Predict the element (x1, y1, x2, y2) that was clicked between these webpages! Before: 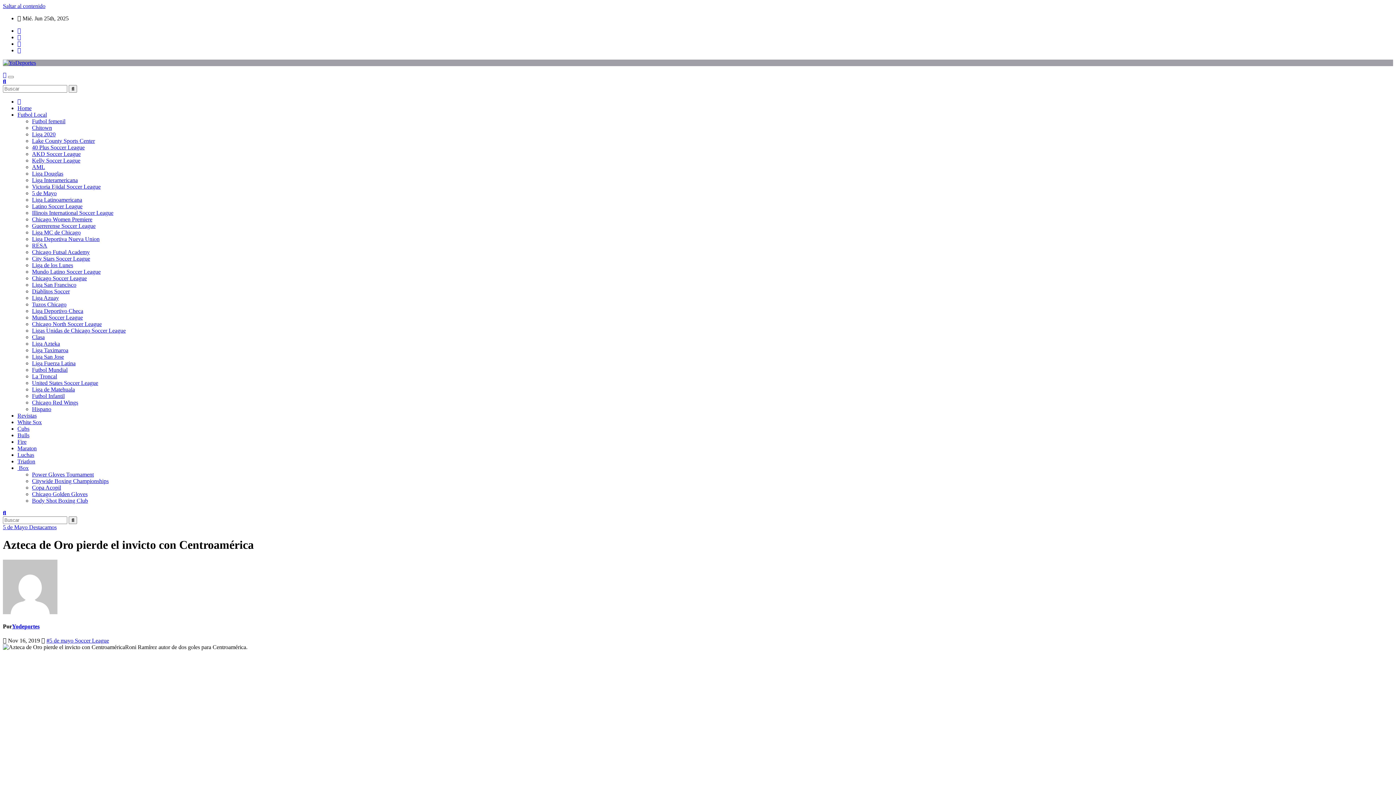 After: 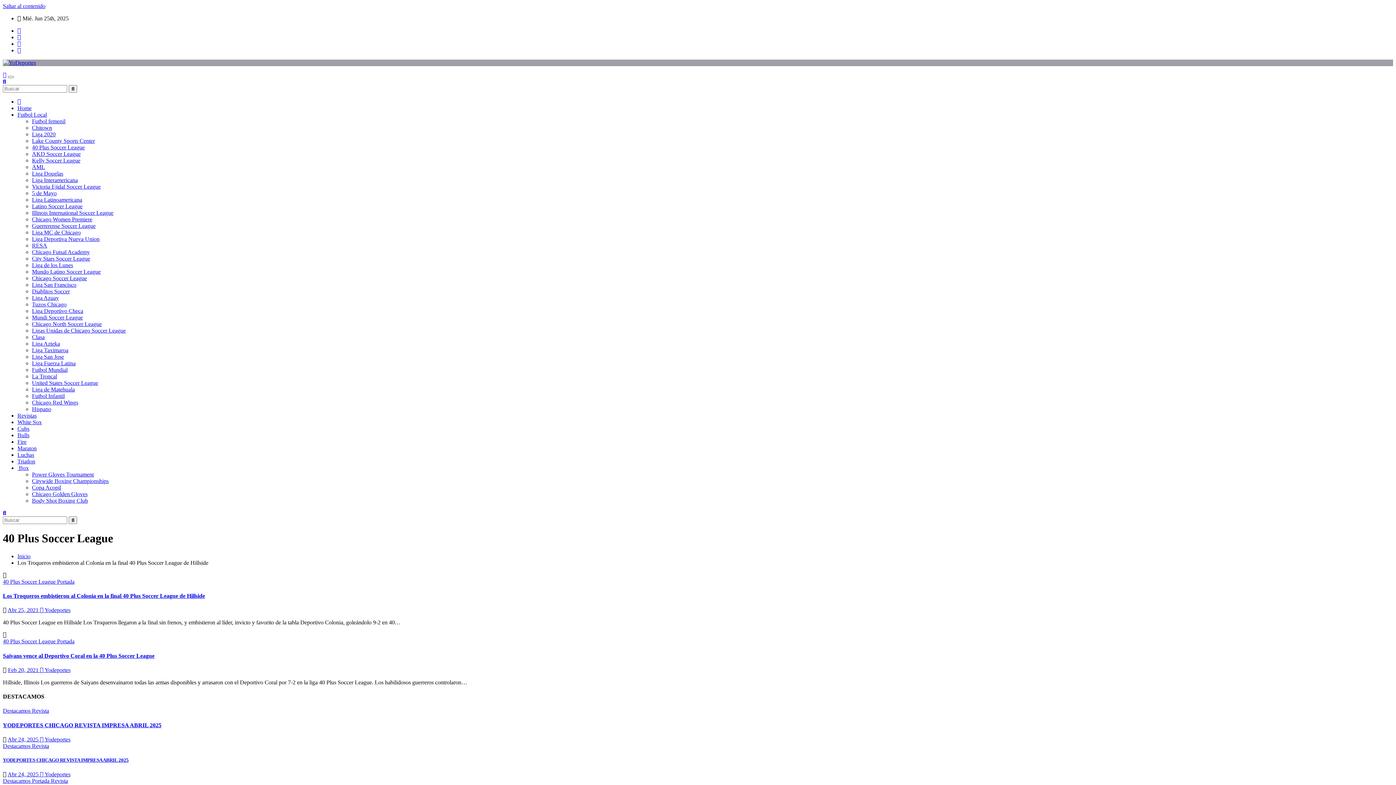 Action: bbox: (32, 144, 84, 150) label: 40 Plus Soccer League